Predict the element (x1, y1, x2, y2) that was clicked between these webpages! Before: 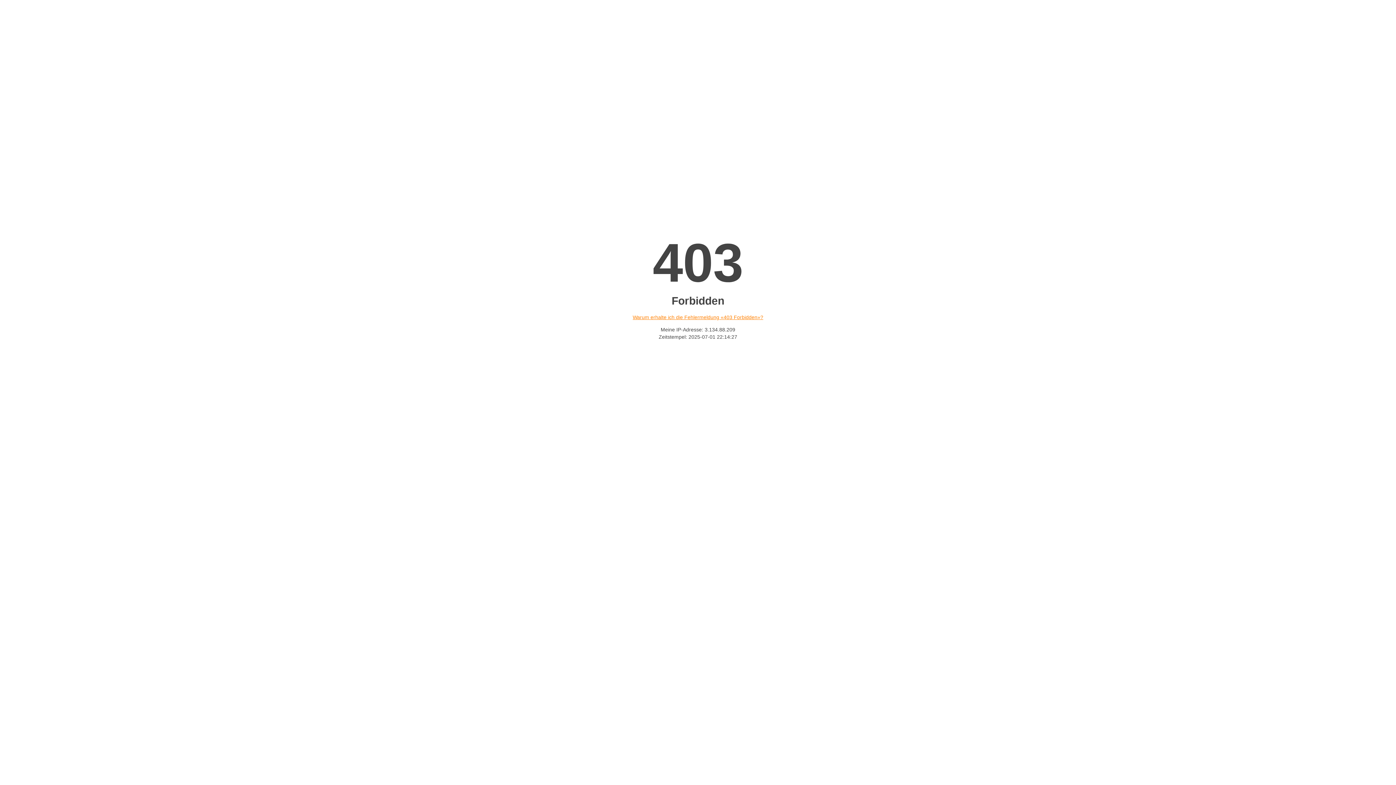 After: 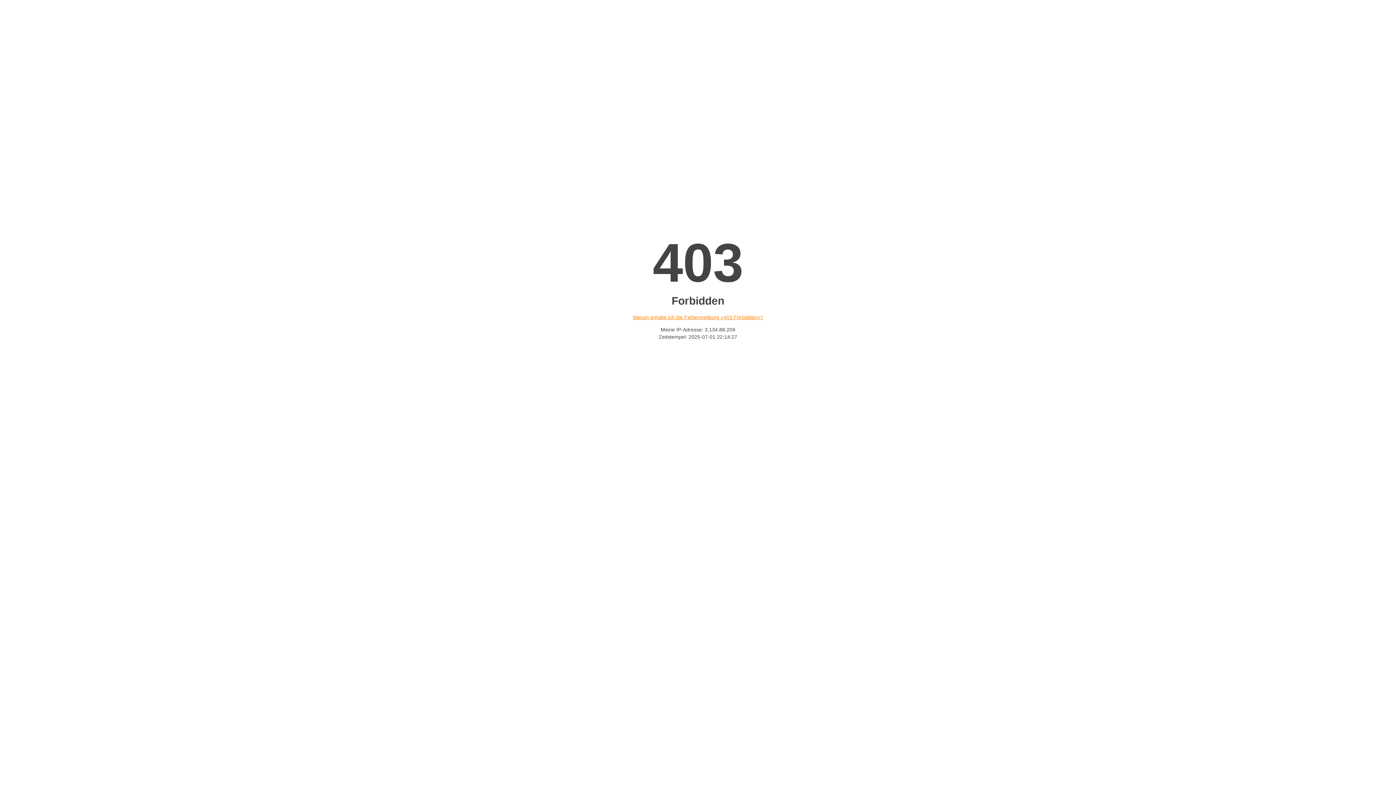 Action: label: Warum erhalte ich die Fehlermeldung «403 Forbidden»? bbox: (632, 314, 763, 320)